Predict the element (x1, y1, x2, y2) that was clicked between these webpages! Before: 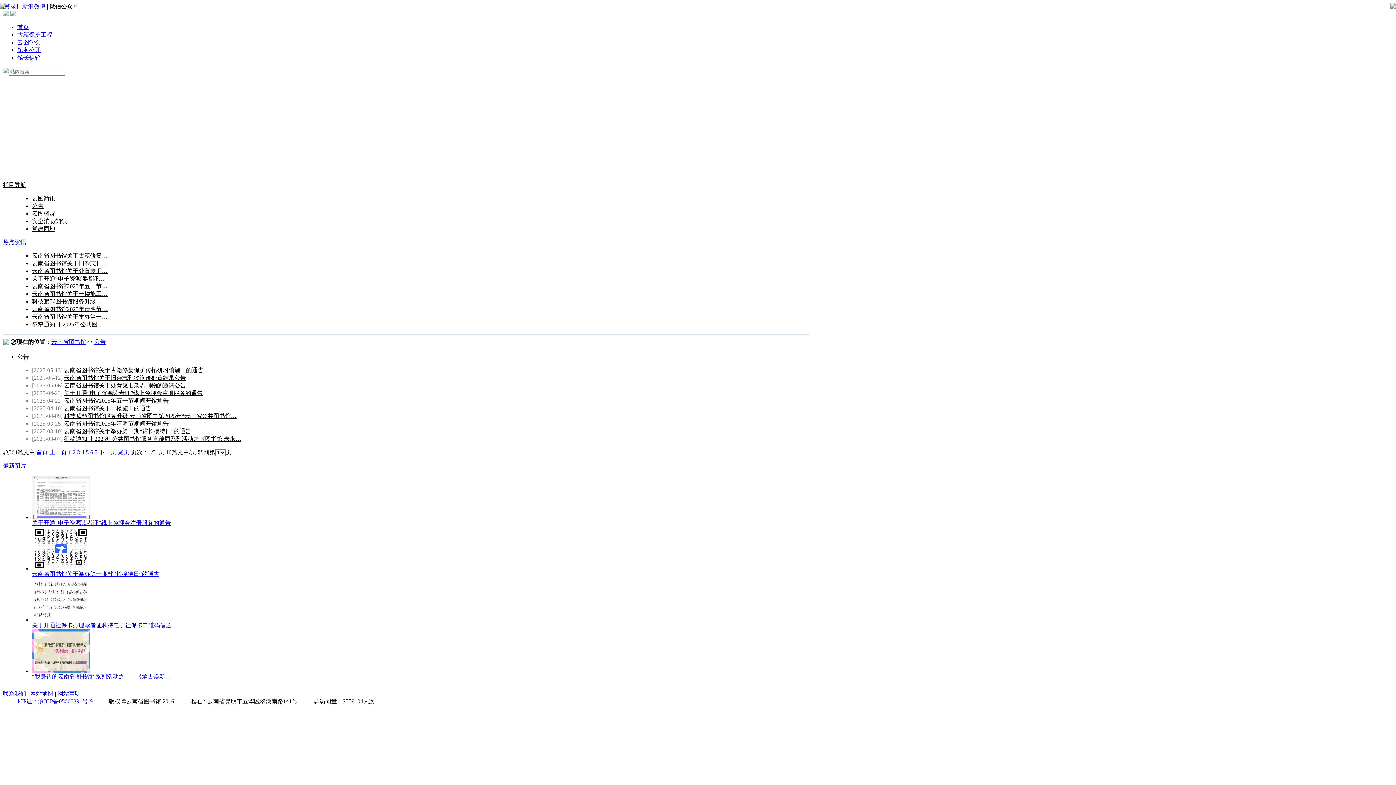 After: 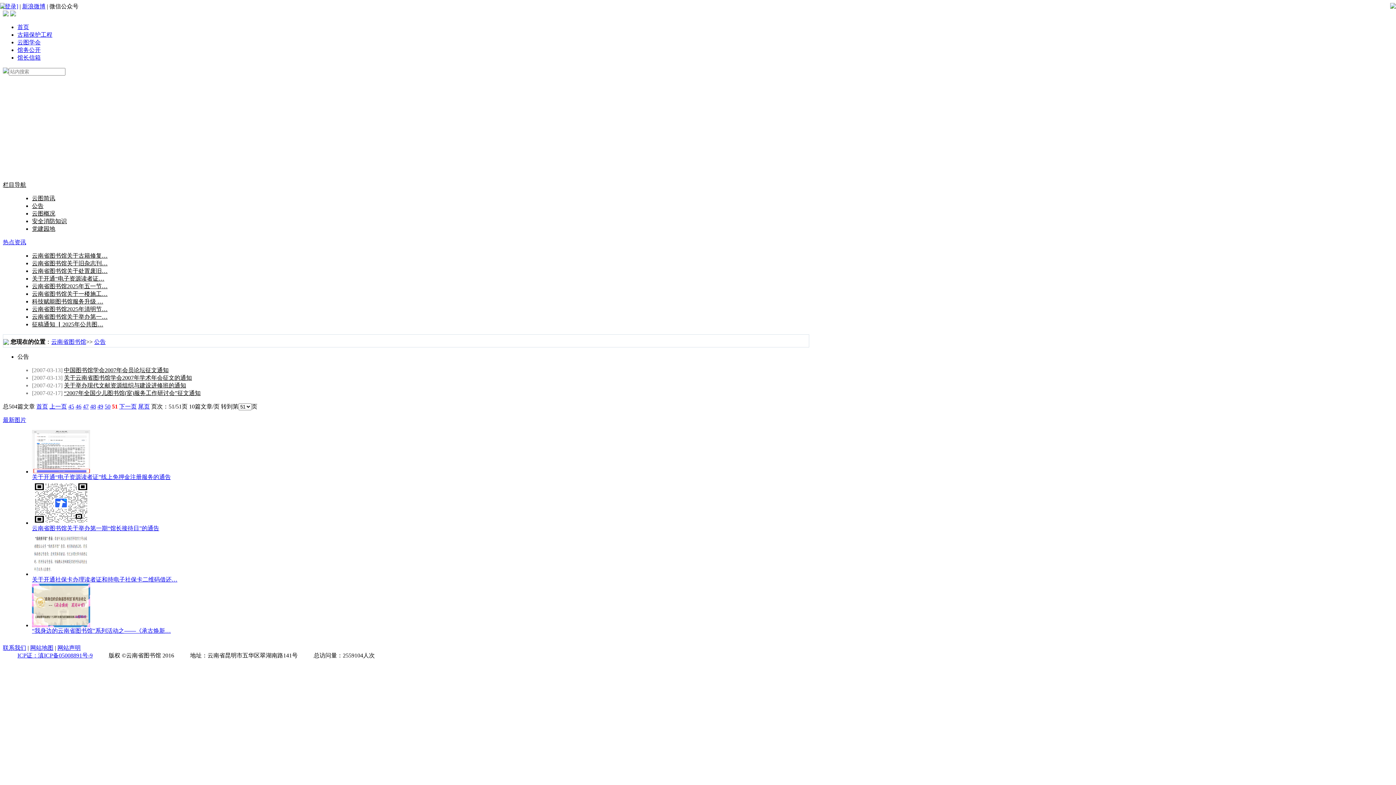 Action: label: 尾页 bbox: (117, 449, 129, 455)